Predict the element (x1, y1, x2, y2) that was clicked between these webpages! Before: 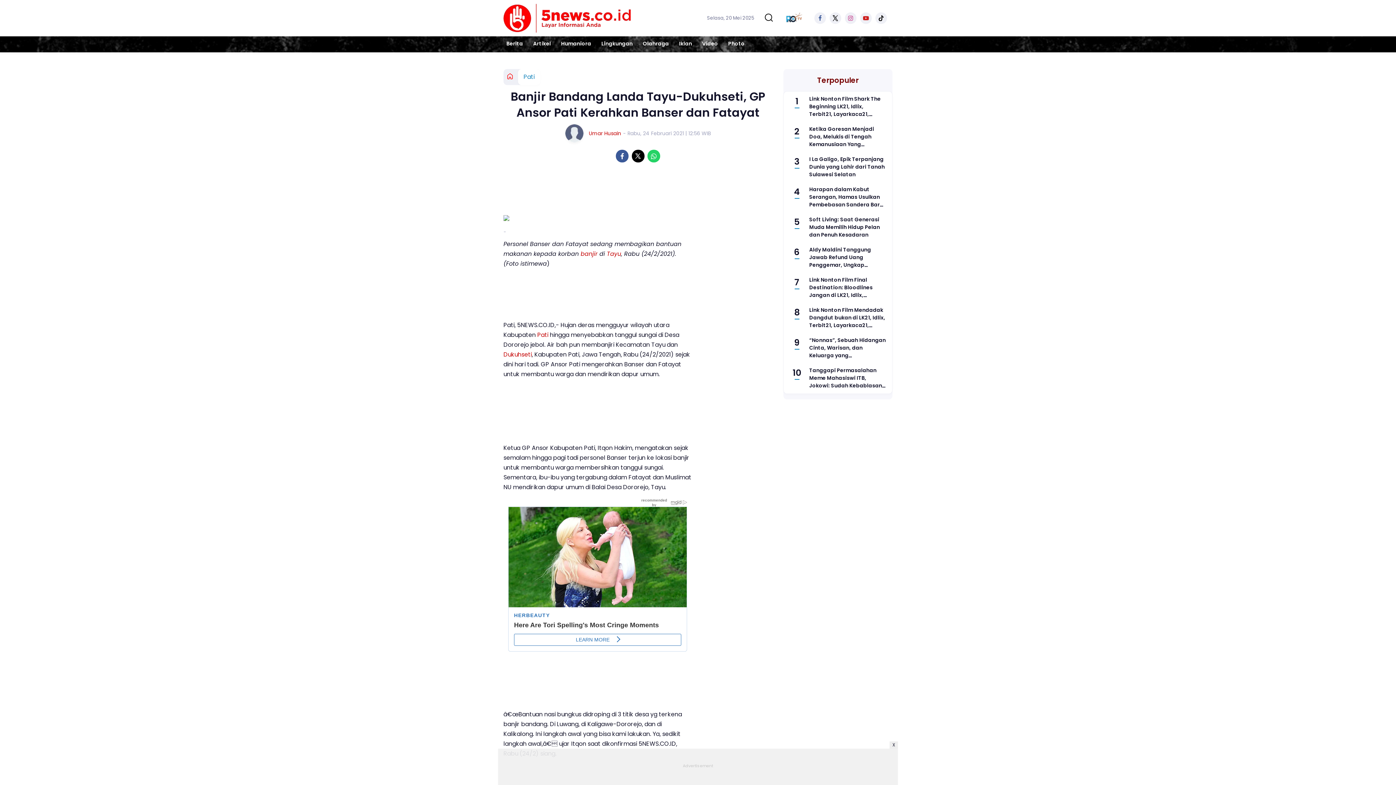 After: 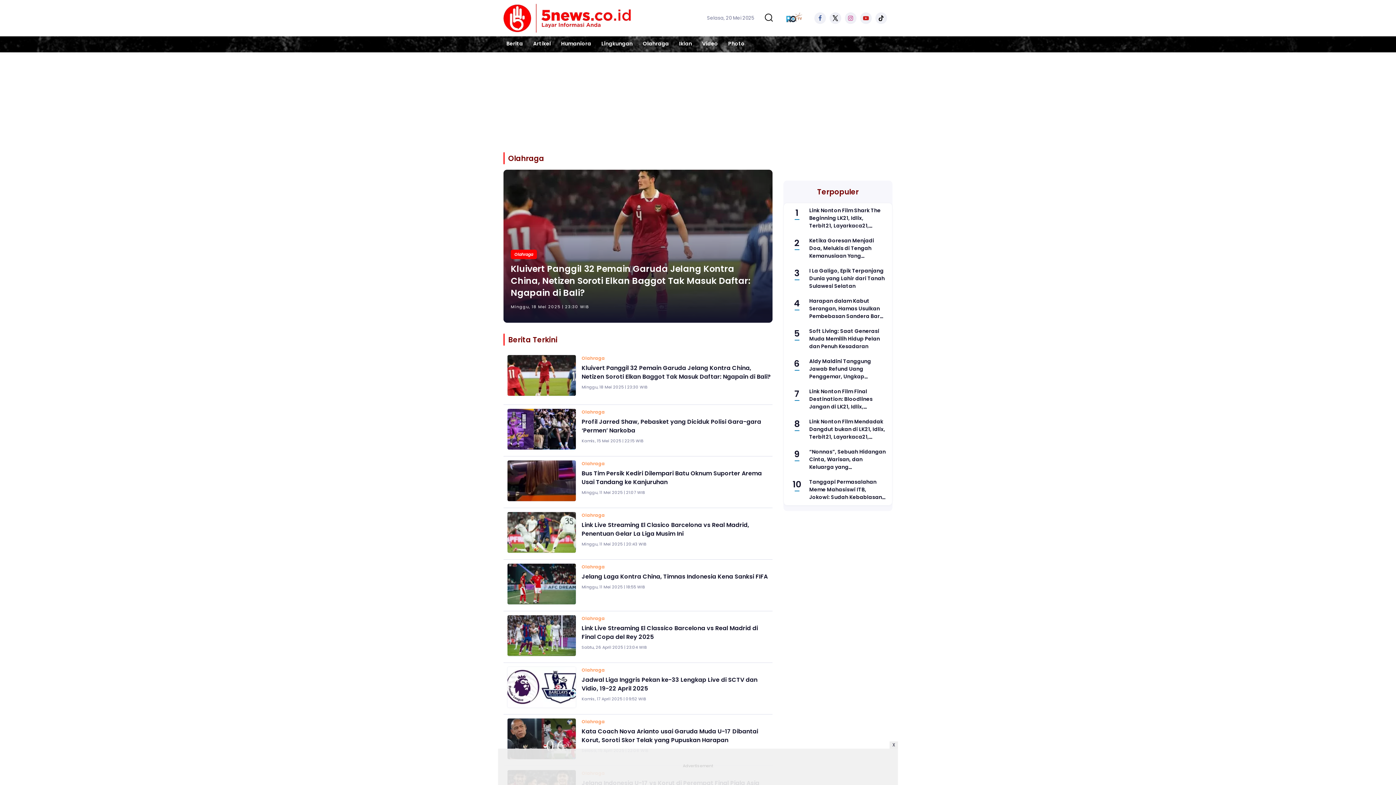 Action: bbox: (637, 36, 674, 52) label: Olahraga